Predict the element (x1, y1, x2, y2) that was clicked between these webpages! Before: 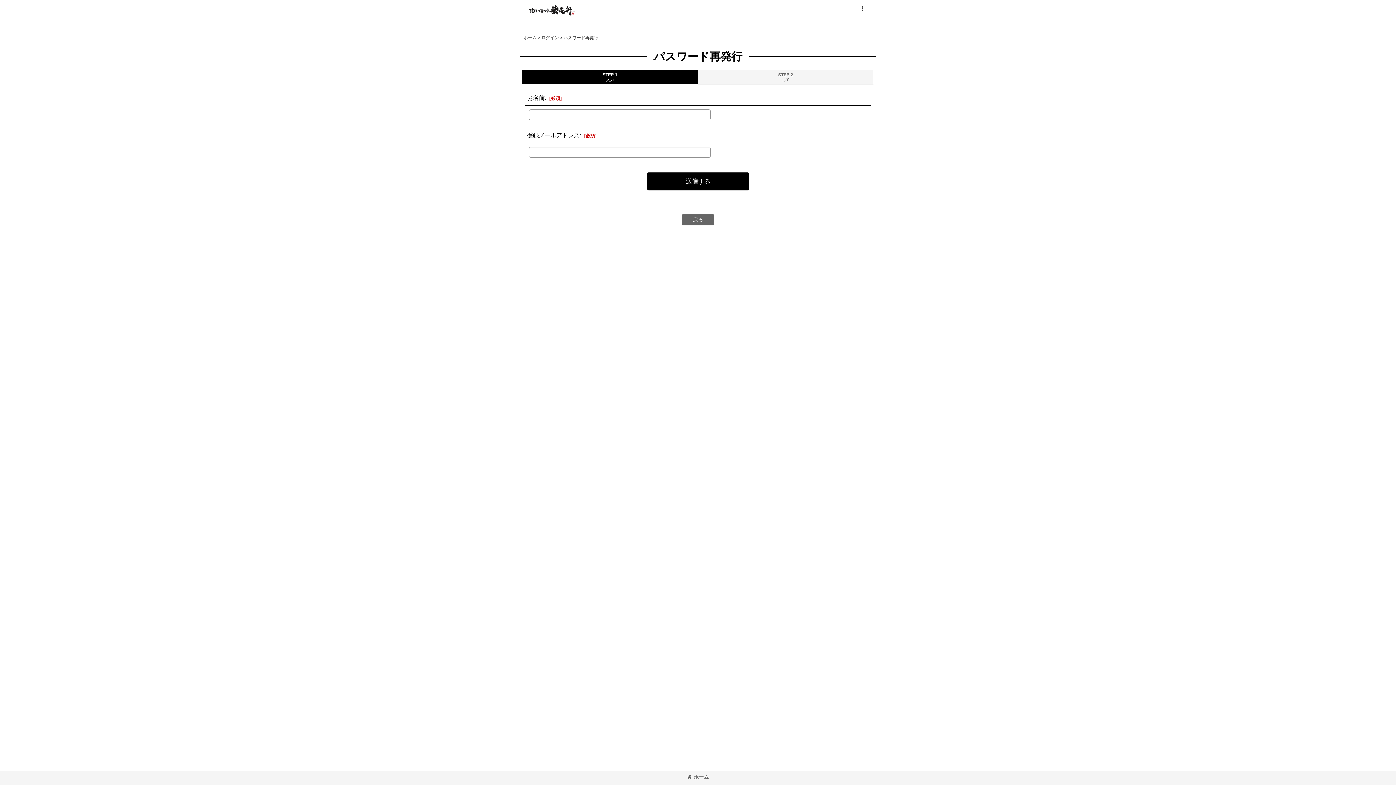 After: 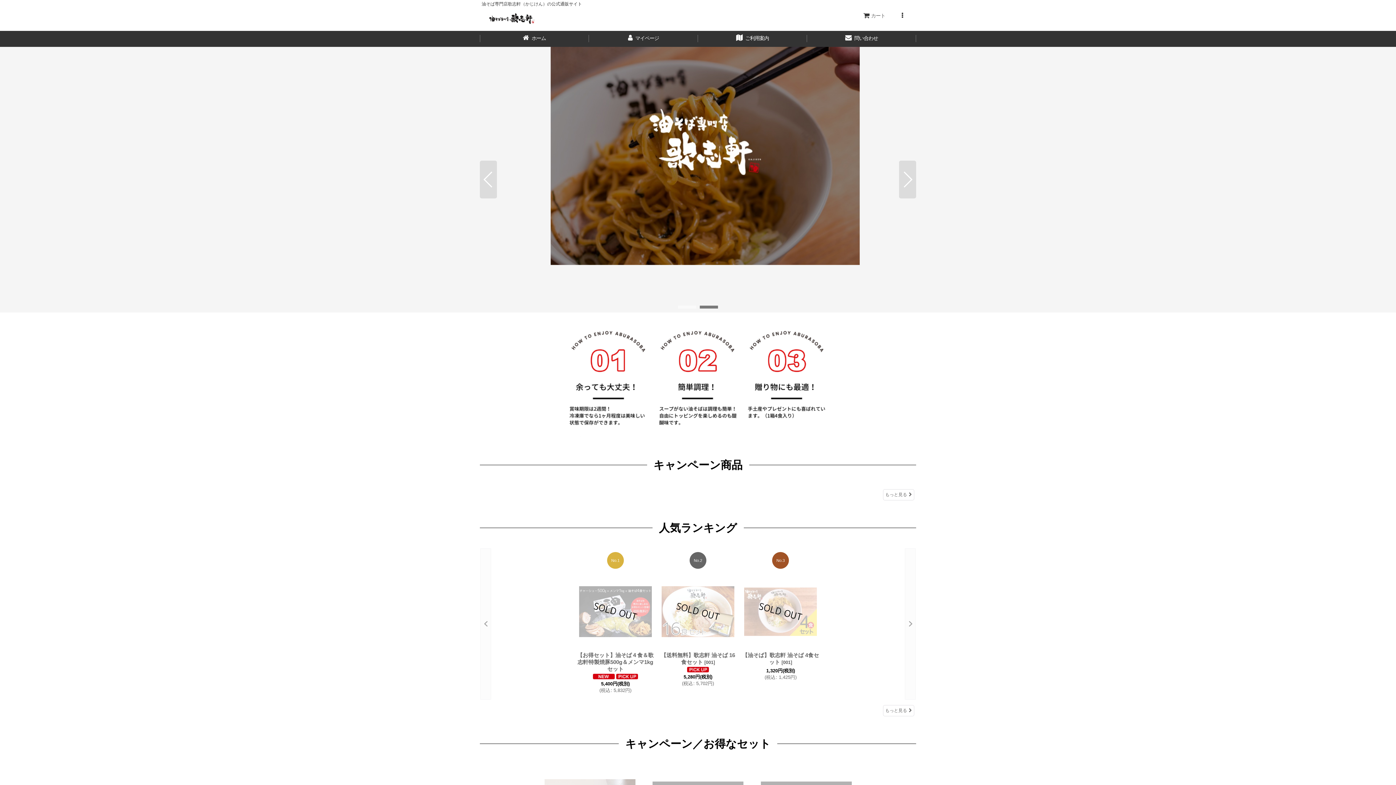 Action: bbox: (525, 6, 590, 12)